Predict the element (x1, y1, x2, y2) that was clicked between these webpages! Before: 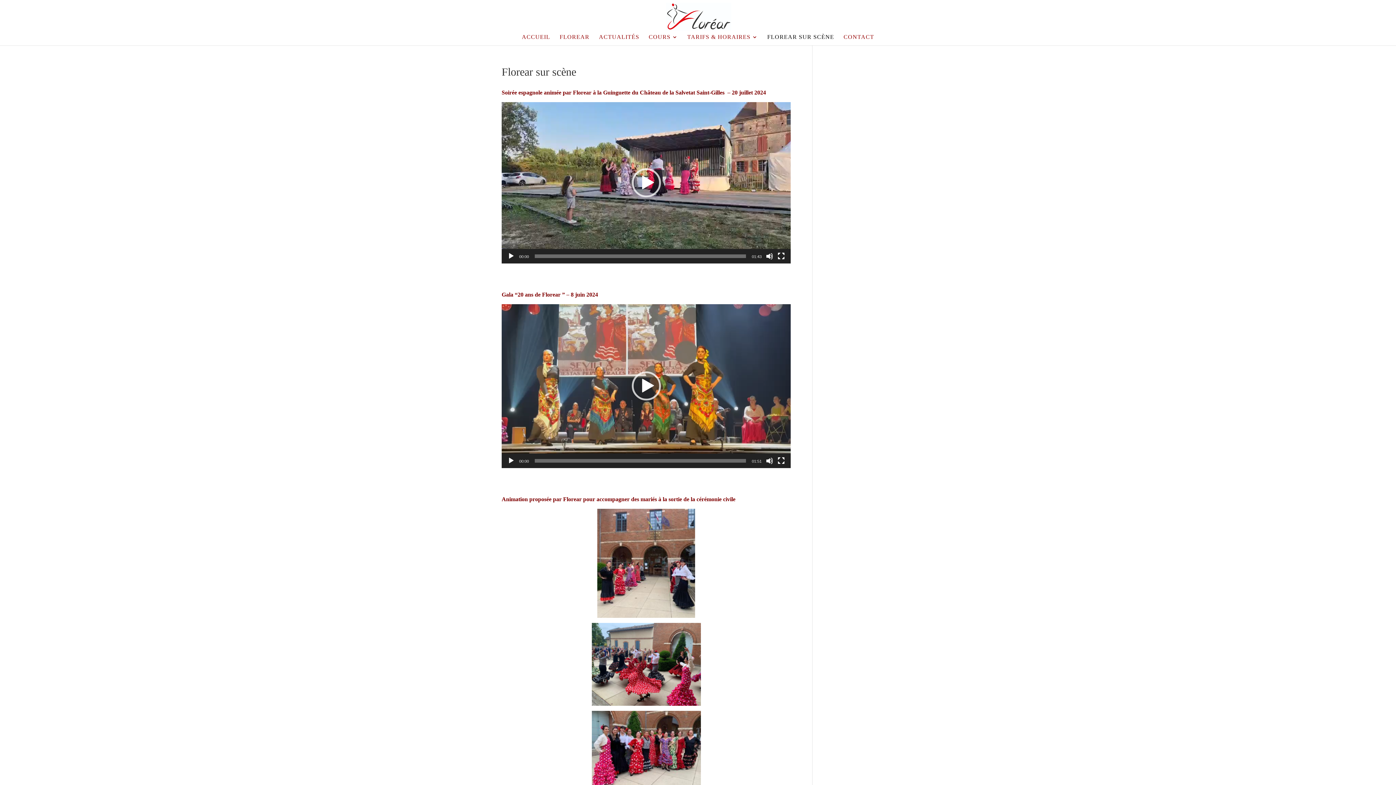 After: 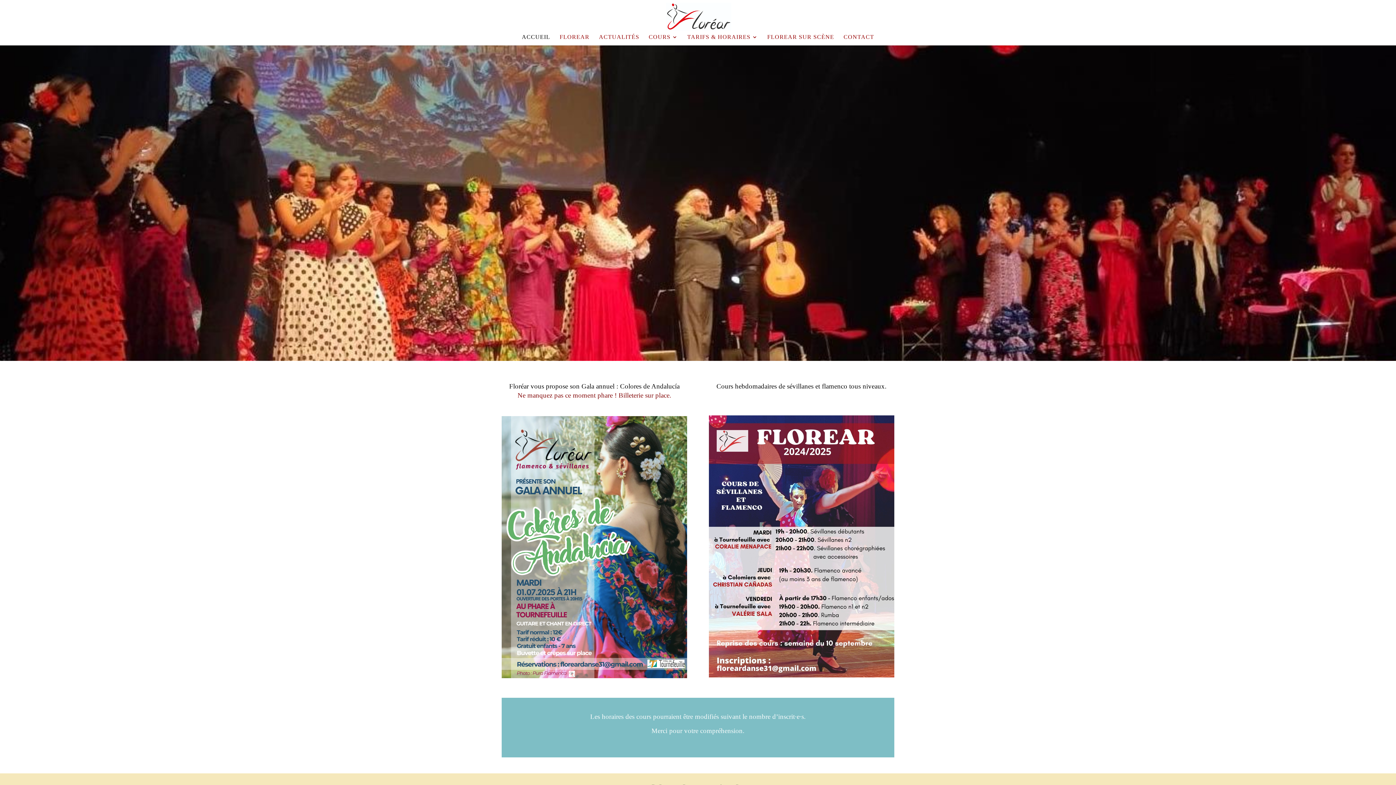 Action: bbox: (666, 13, 731, 18)